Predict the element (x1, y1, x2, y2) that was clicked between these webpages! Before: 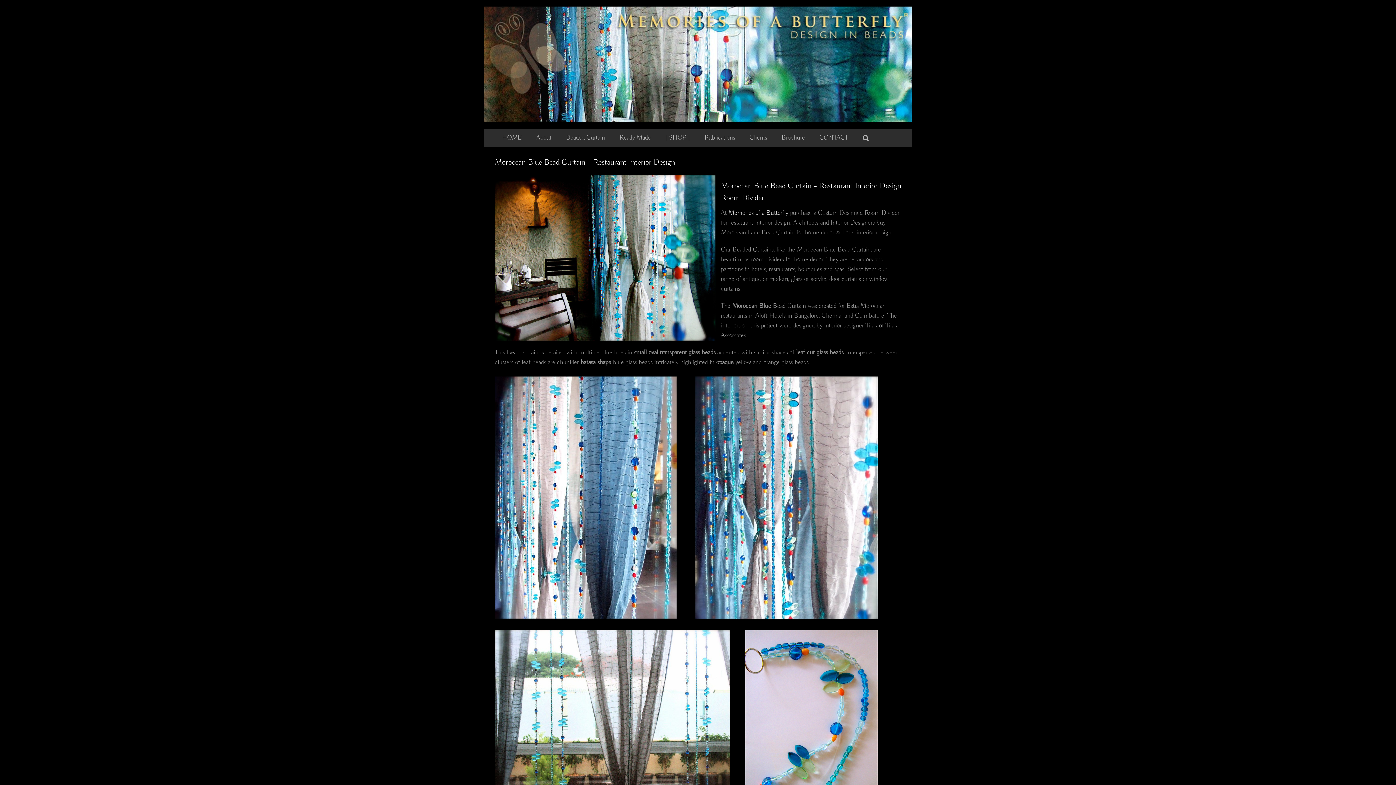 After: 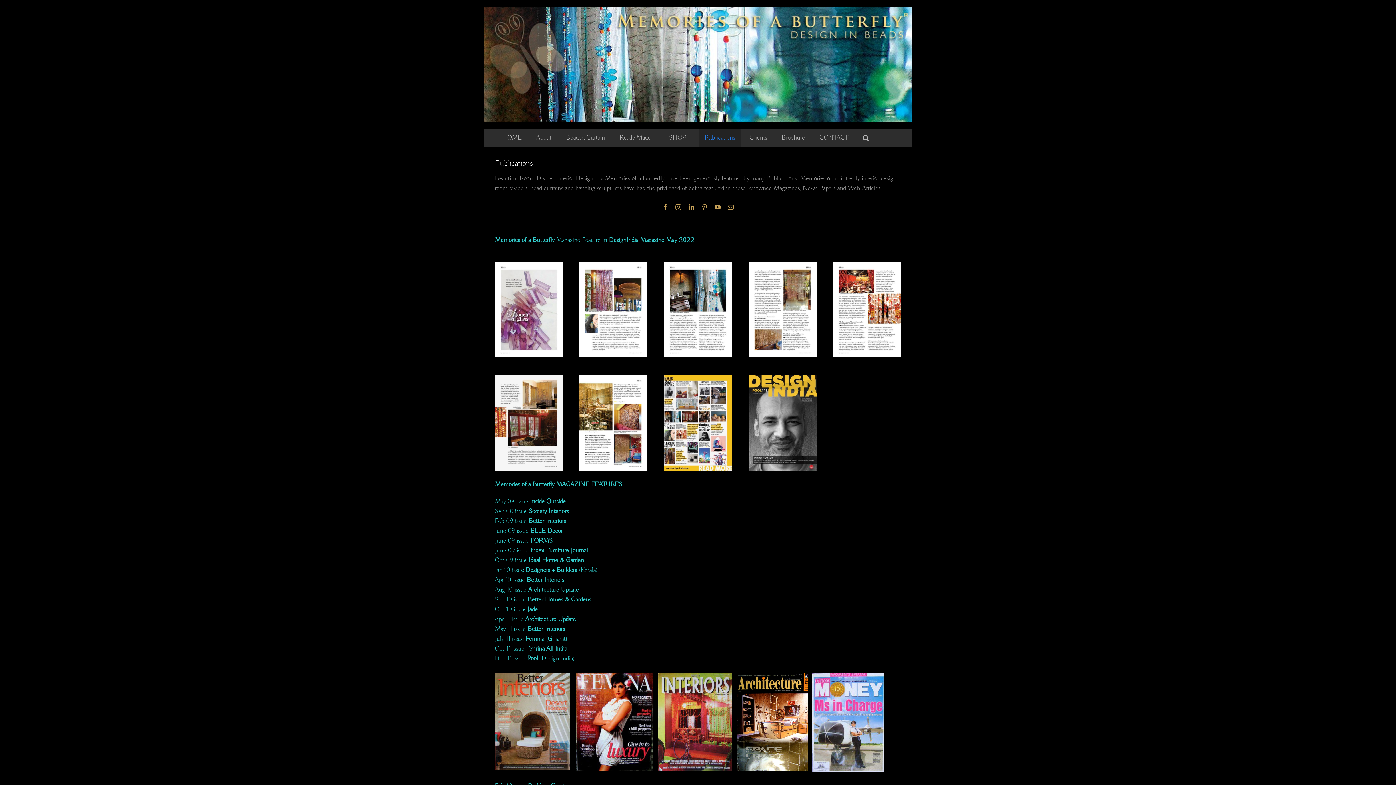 Action: bbox: (699, 128, 740, 147) label: Publications